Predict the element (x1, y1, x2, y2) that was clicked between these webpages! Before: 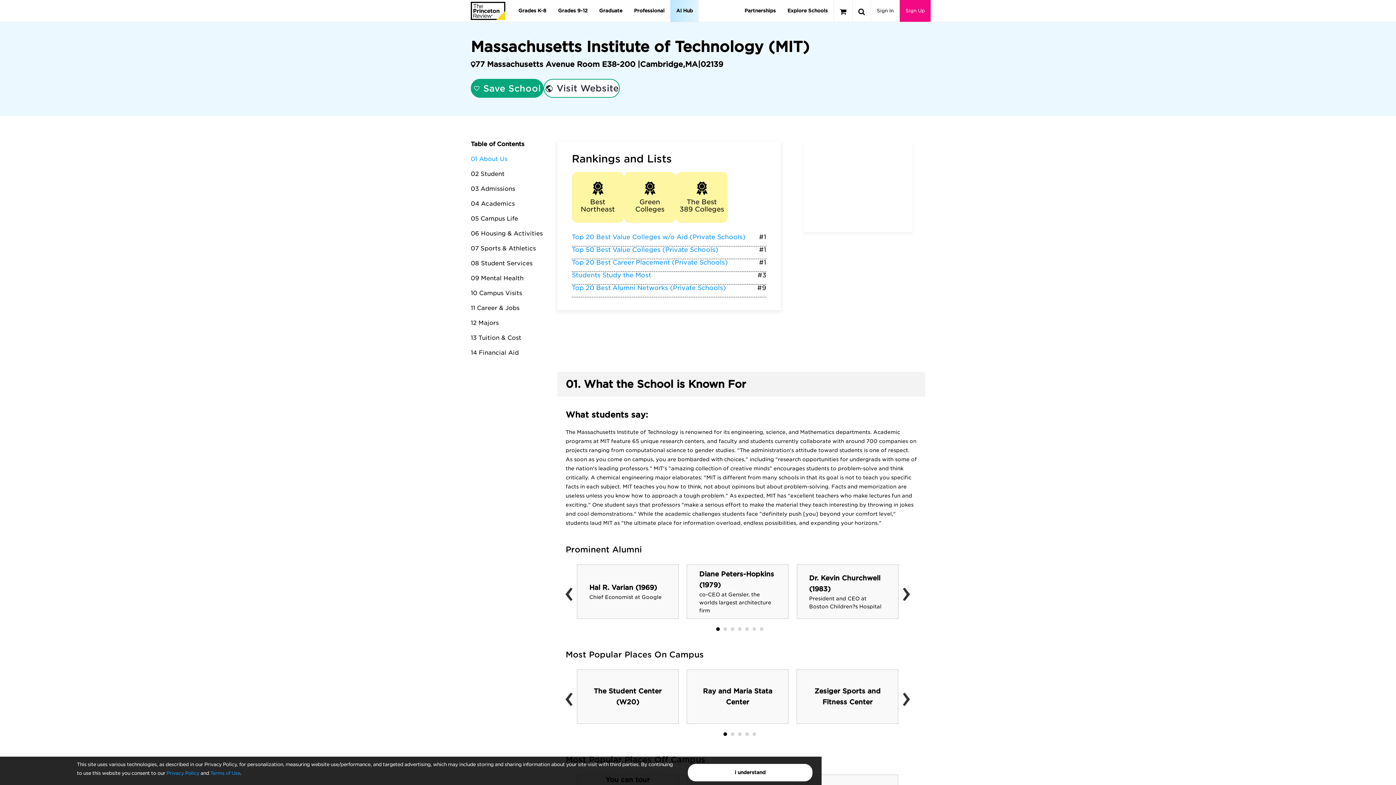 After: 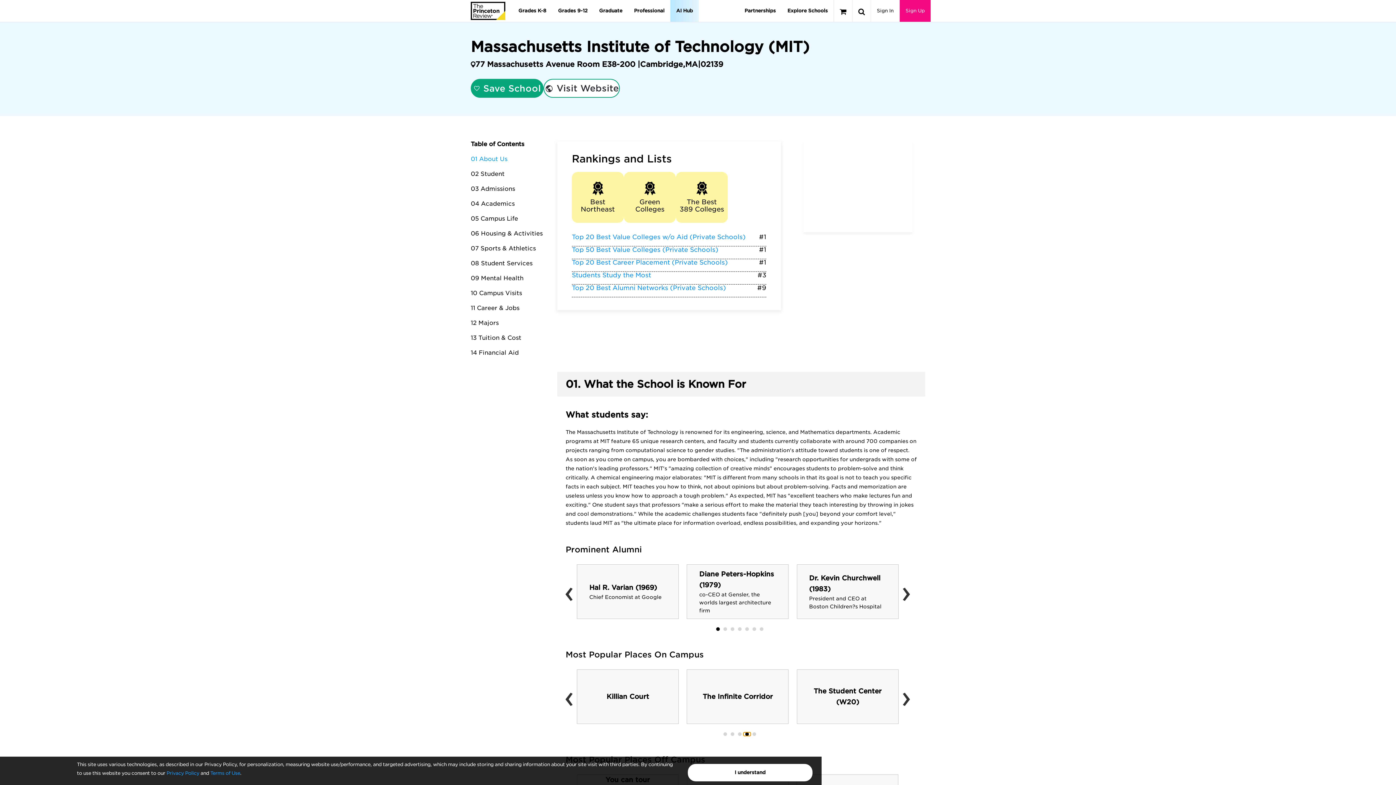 Action: bbox: (743, 732, 750, 736)